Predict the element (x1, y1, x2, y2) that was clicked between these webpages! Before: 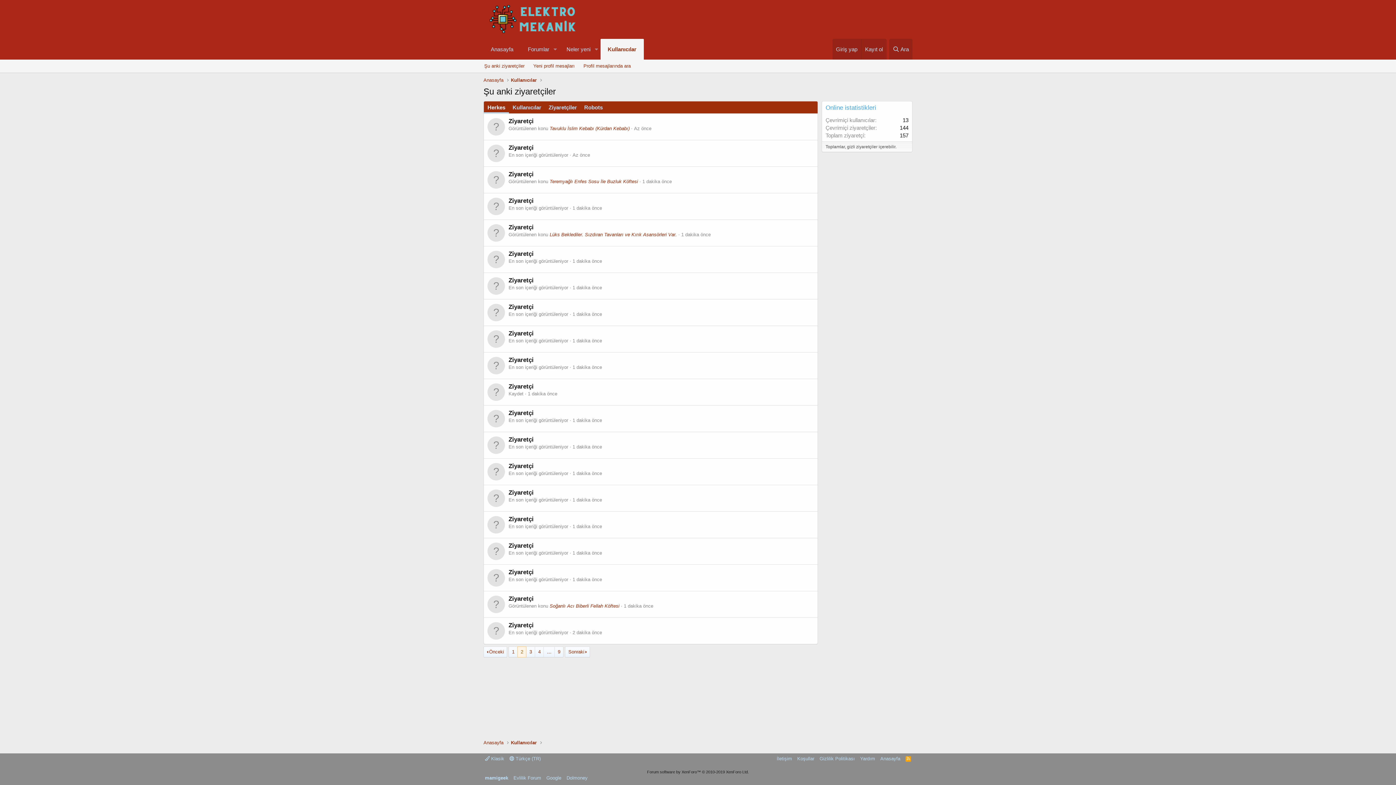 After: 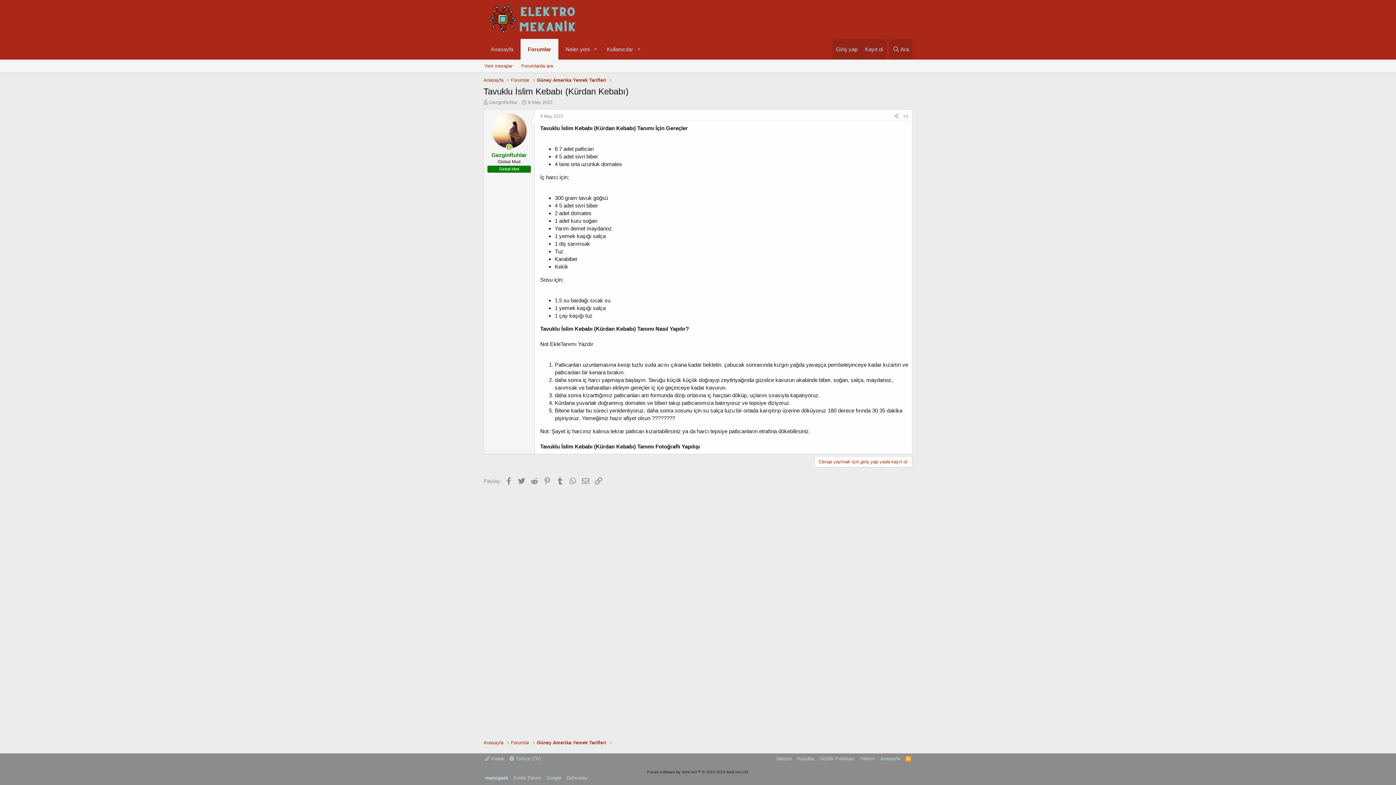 Action: label: Tavuklu İslim Kebabı (Kürdan Kebabı) bbox: (549, 125, 629, 131)